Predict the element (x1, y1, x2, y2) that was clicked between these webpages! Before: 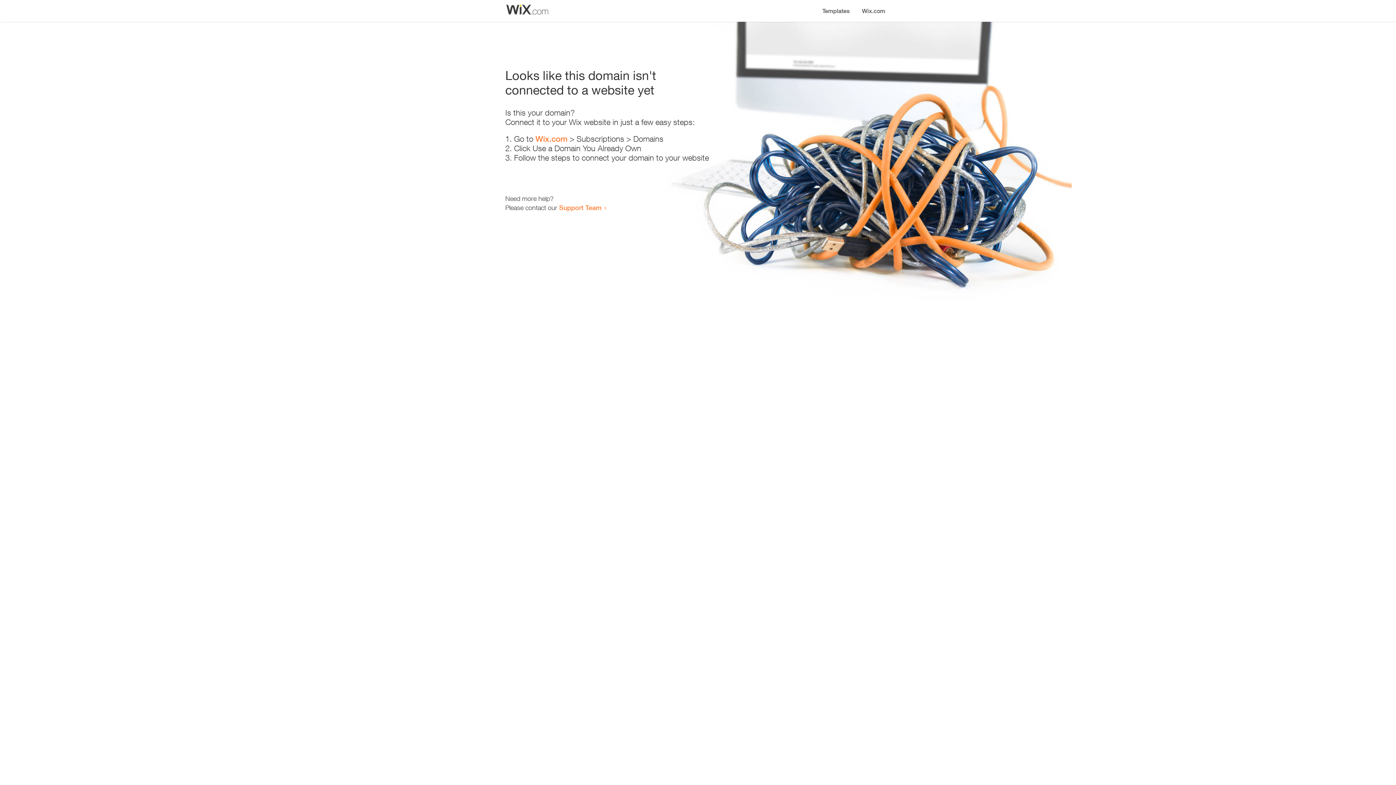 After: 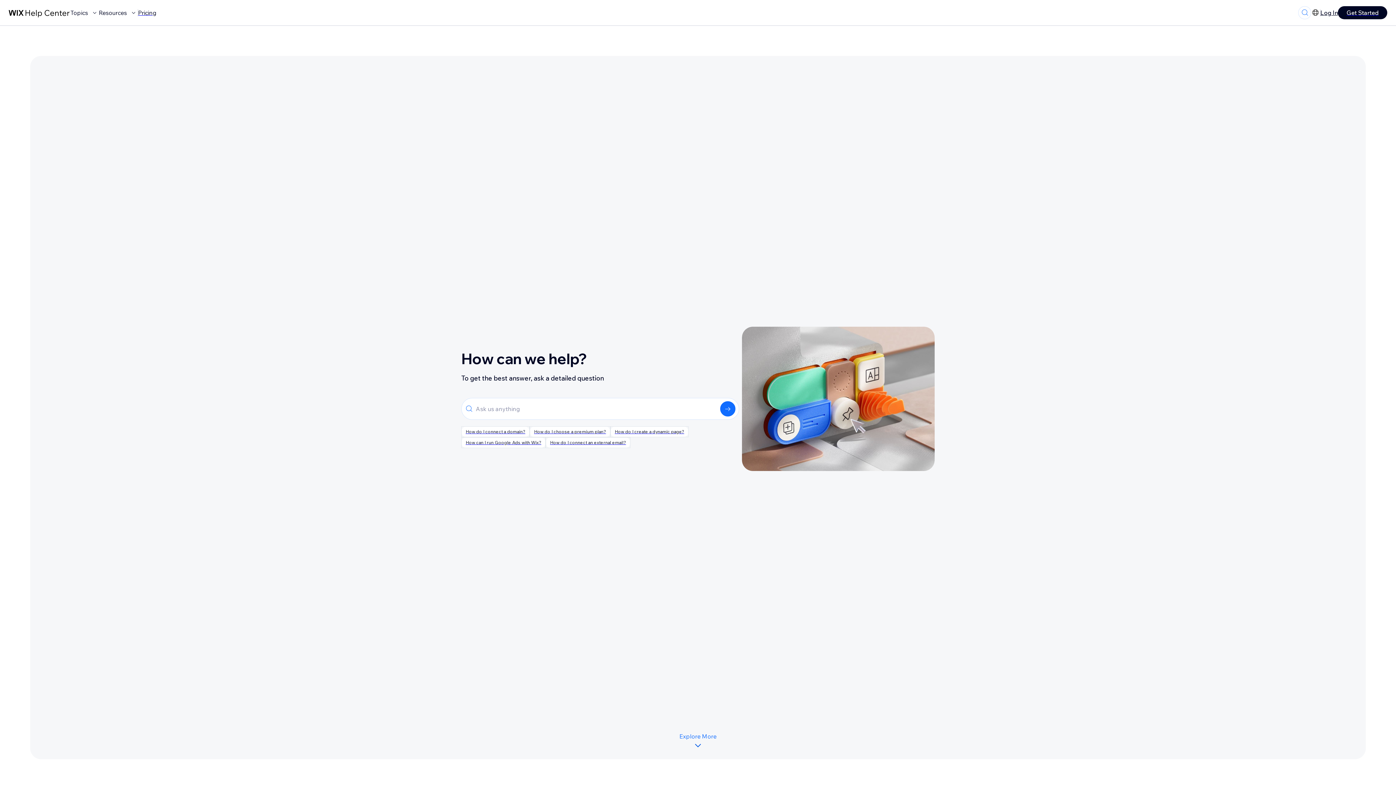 Action: label: Support Team bbox: (559, 203, 601, 211)